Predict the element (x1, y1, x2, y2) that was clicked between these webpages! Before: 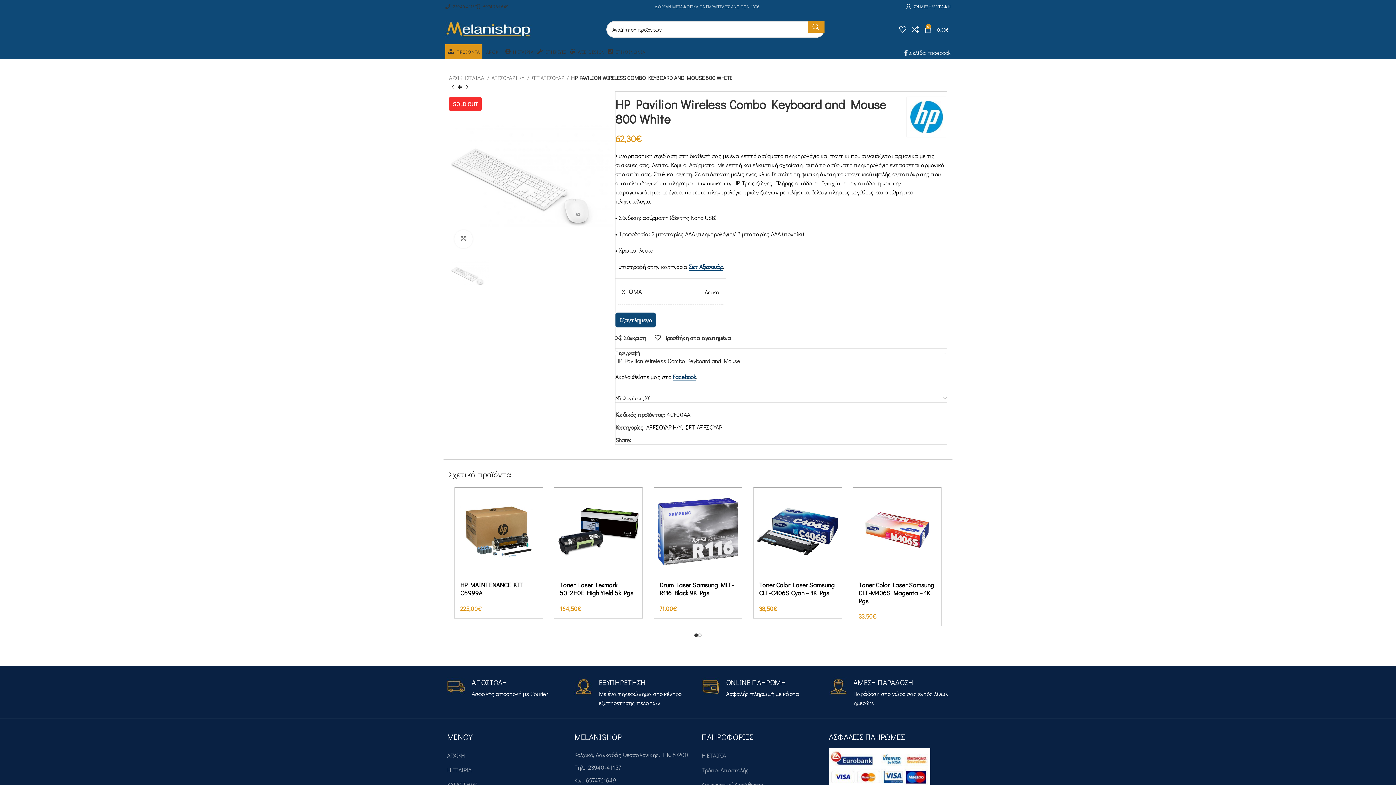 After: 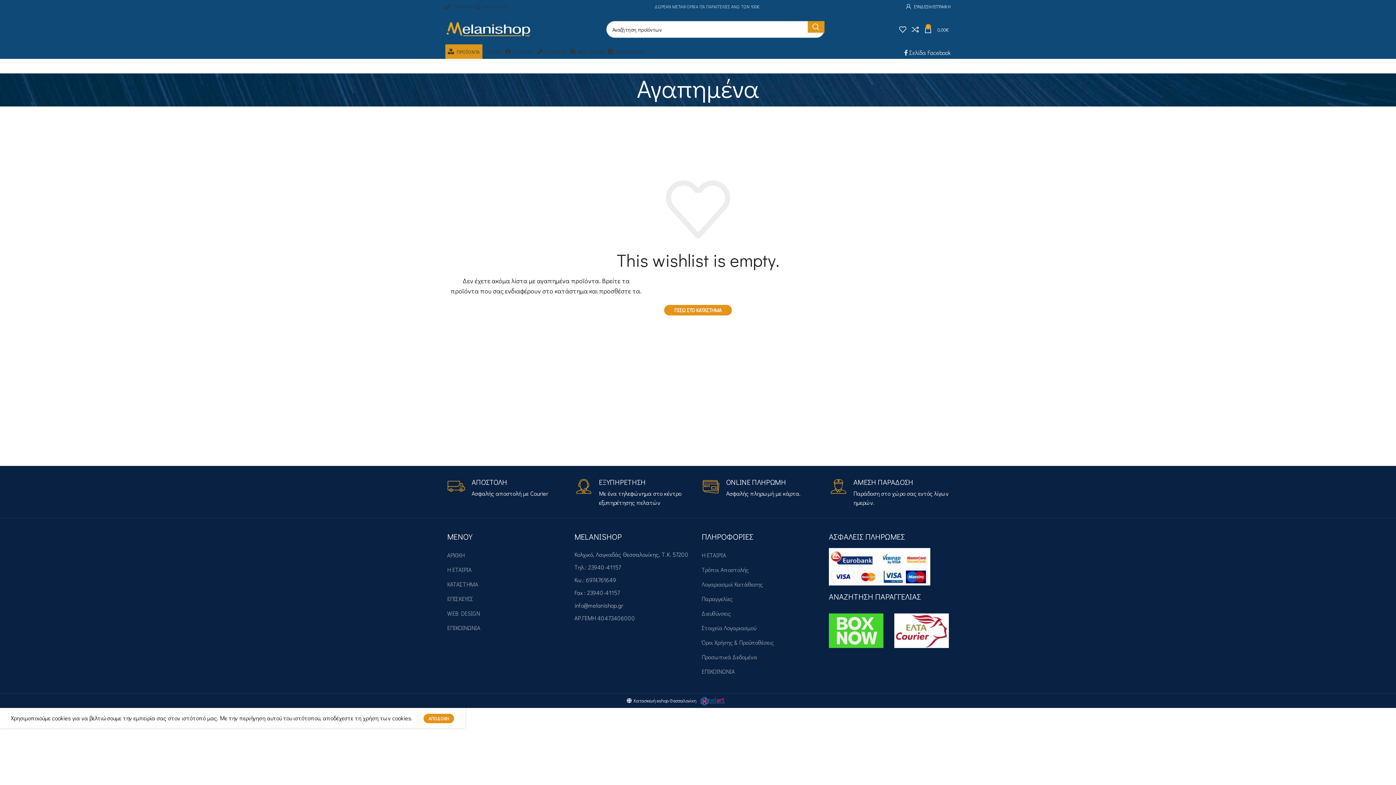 Action: bbox: (899, 22, 912, 36) label: 0